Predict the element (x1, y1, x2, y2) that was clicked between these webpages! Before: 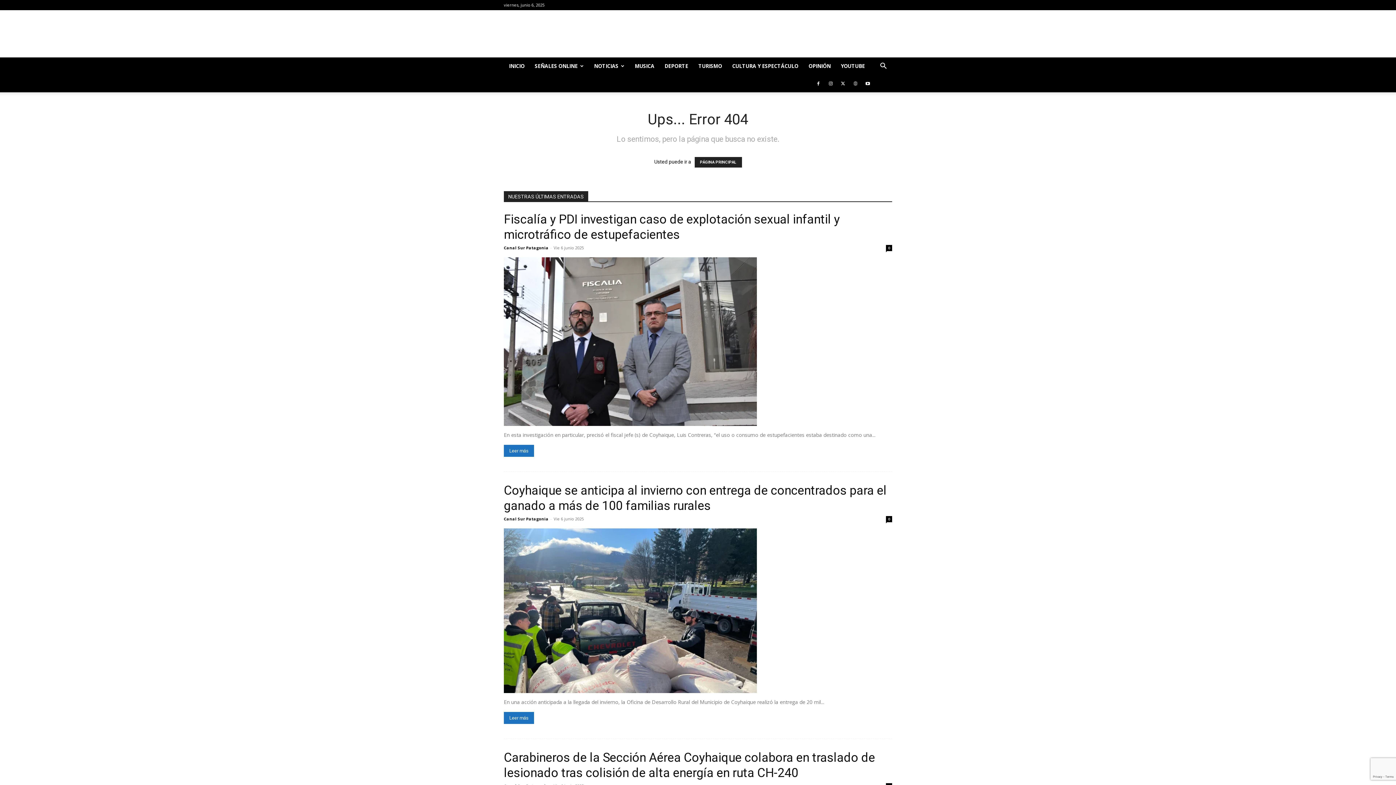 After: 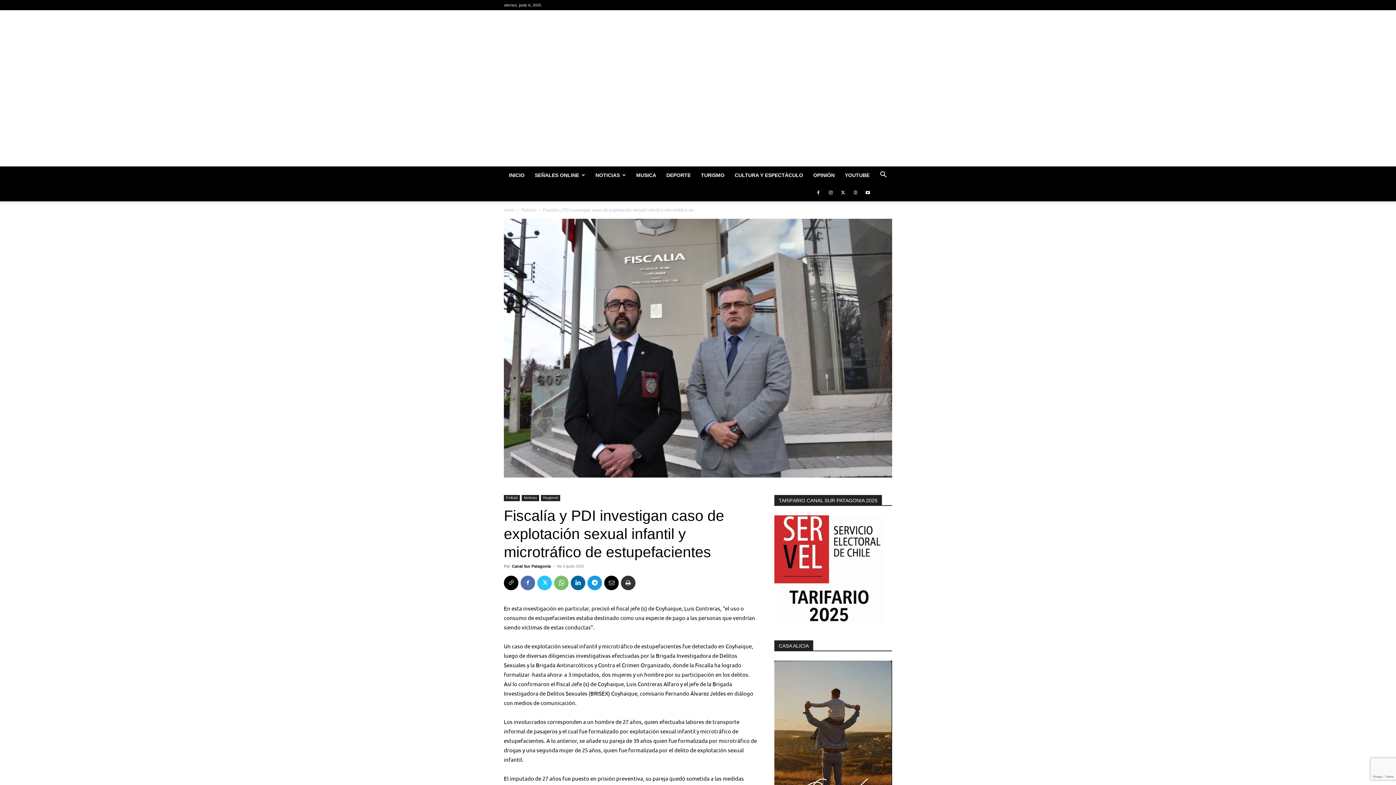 Action: label: Leer más bbox: (504, 444, 534, 456)